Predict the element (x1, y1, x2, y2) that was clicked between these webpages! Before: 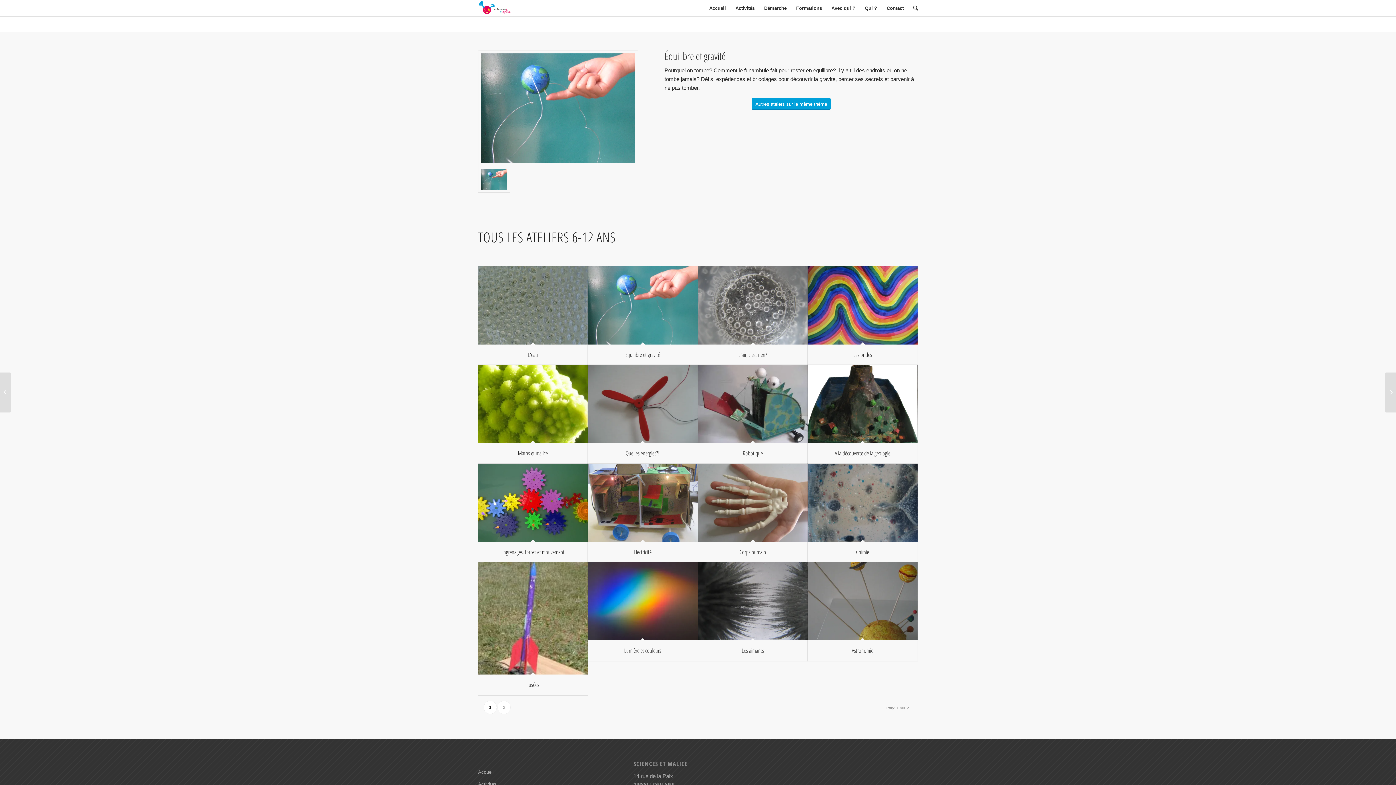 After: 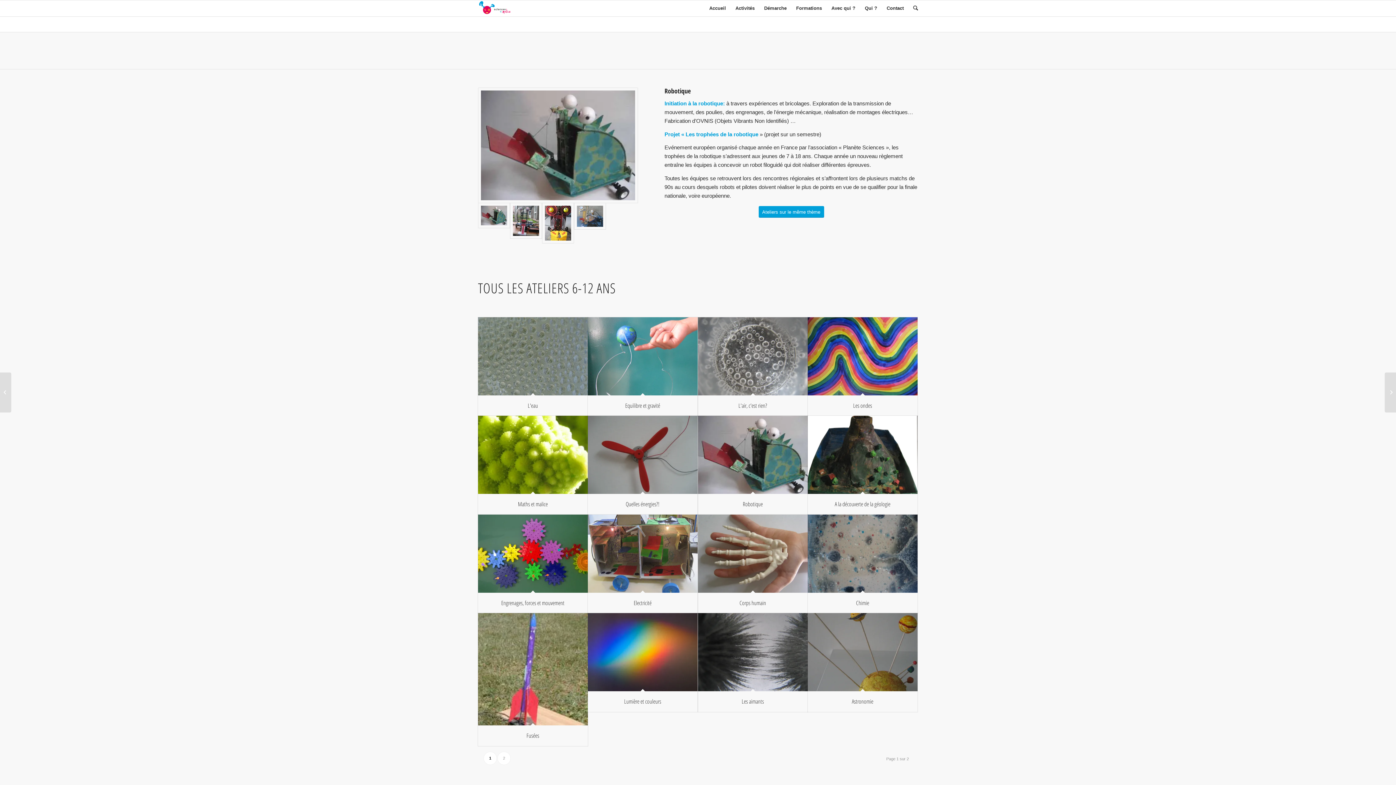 Action: bbox: (743, 449, 763, 457) label: Robotique